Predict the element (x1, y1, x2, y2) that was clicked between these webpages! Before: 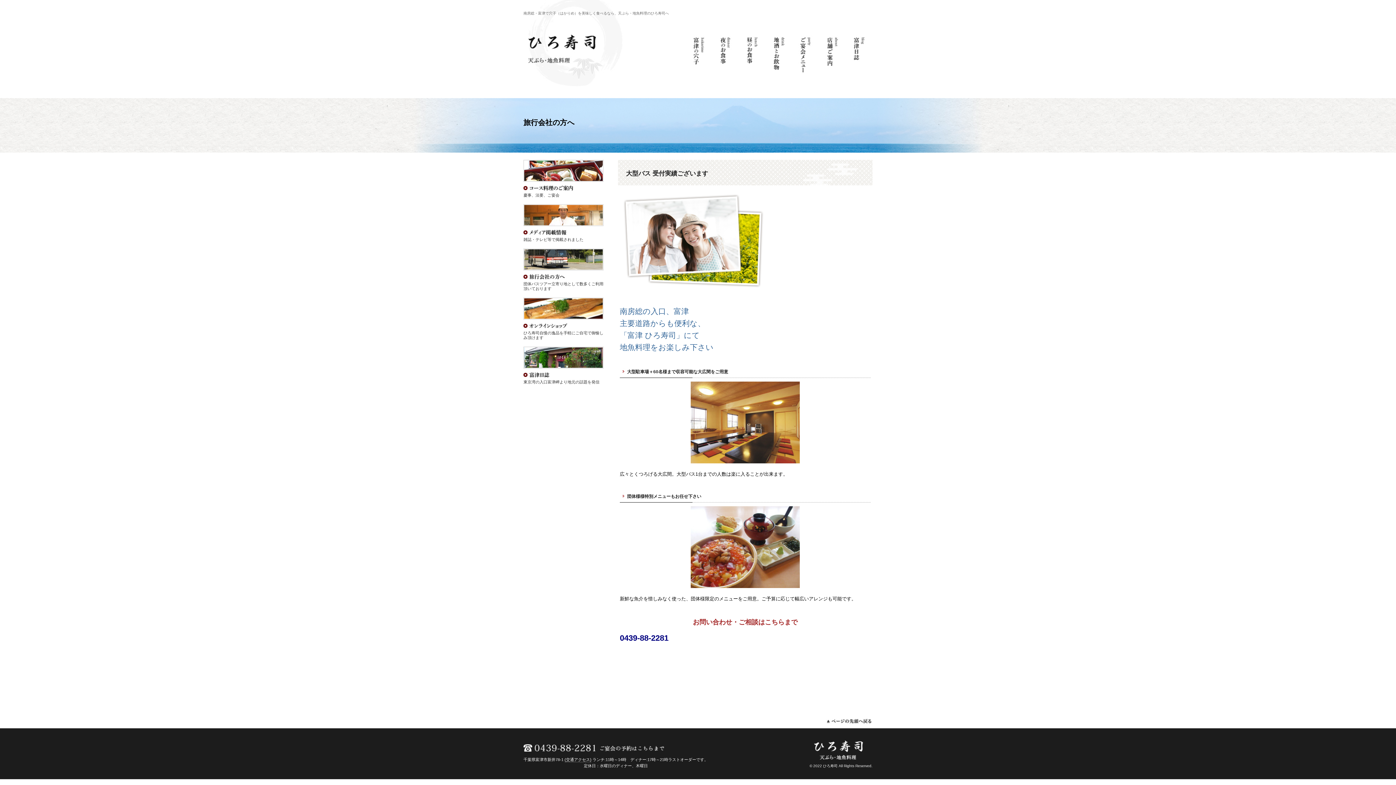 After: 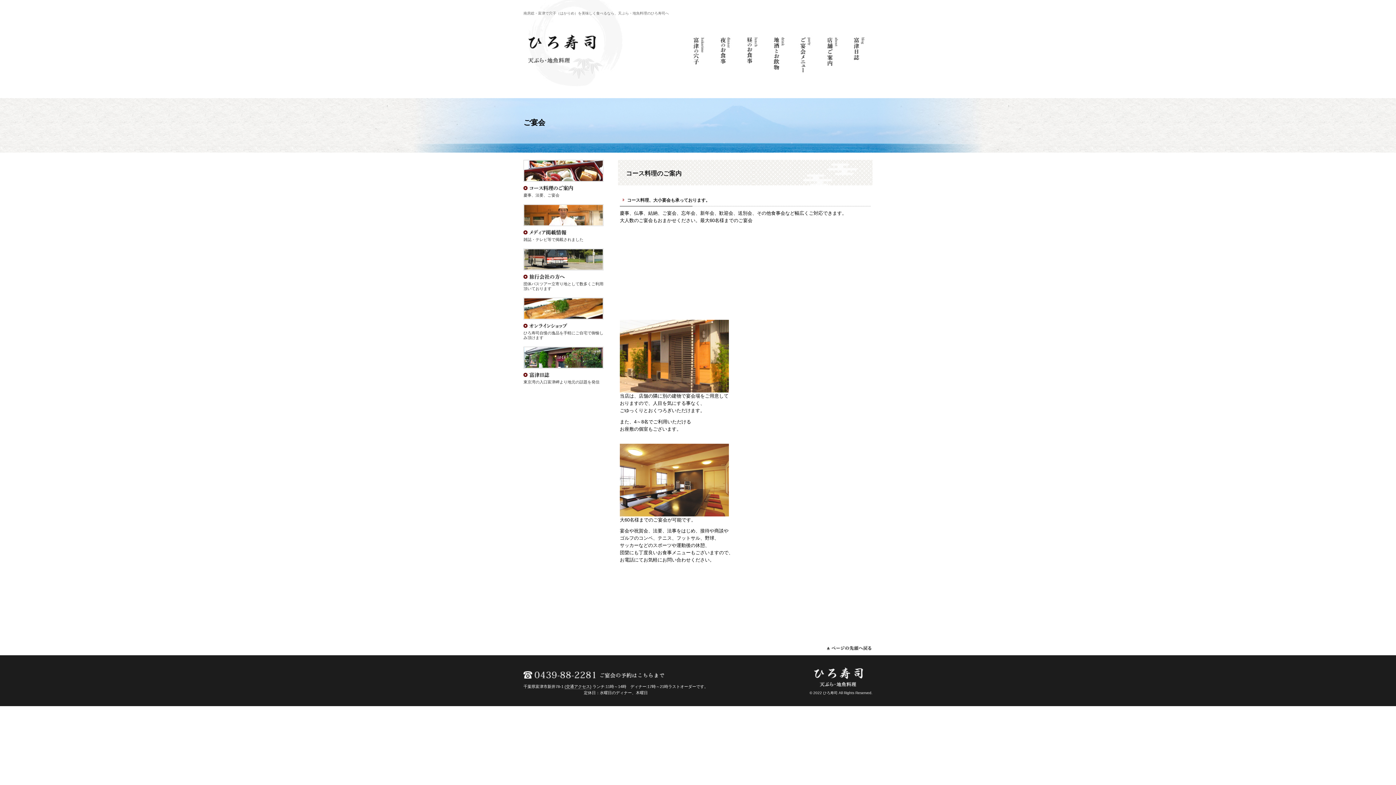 Action: bbox: (523, 187, 603, 191)